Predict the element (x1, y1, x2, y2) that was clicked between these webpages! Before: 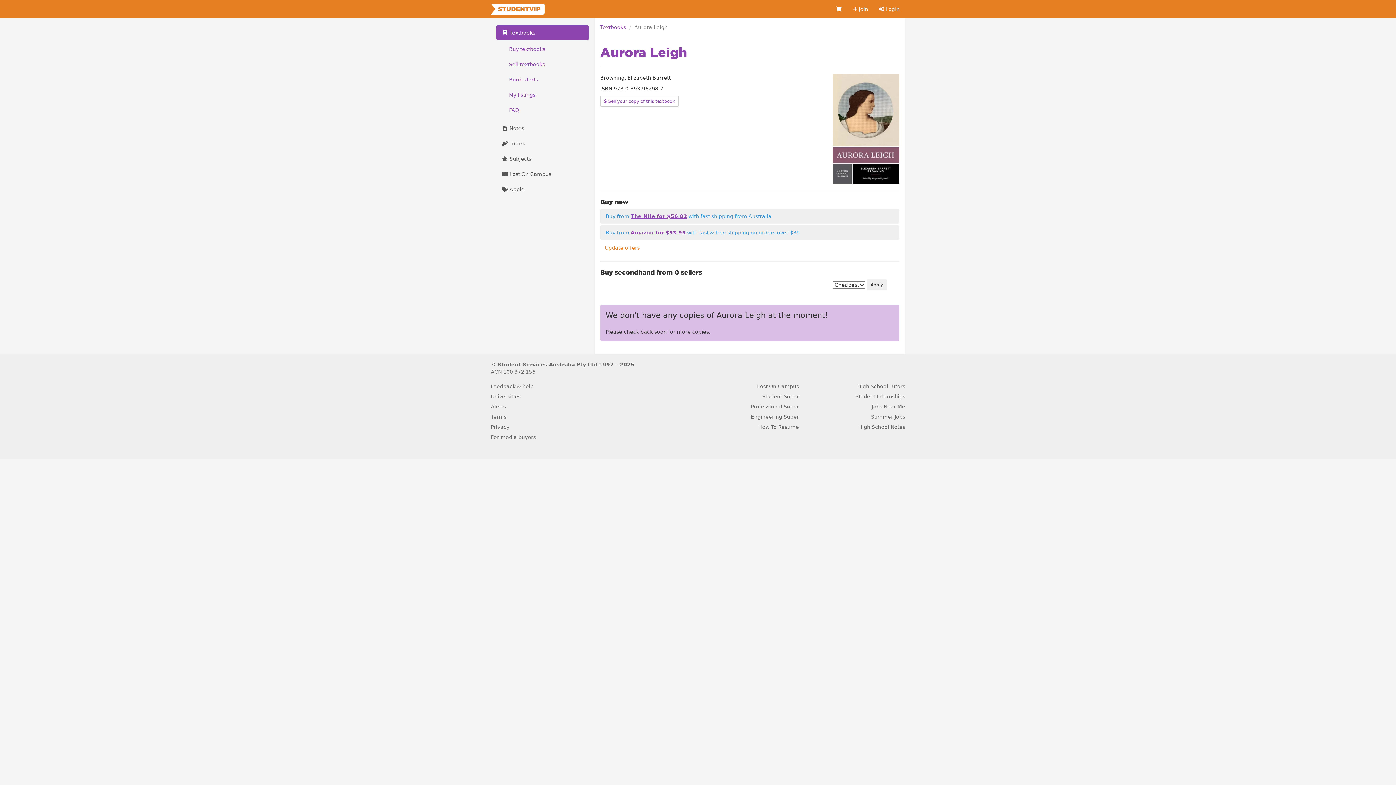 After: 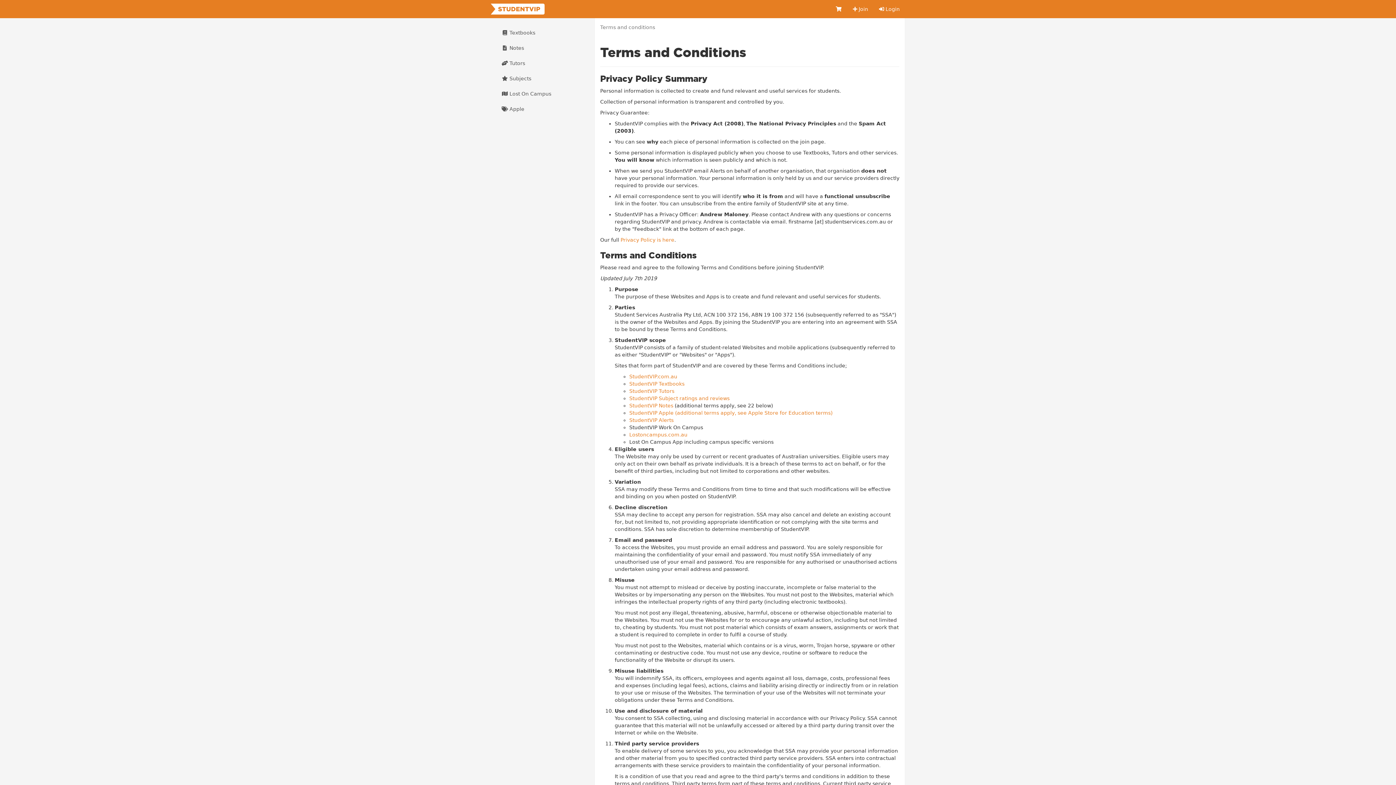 Action: bbox: (490, 414, 506, 419) label: Terms